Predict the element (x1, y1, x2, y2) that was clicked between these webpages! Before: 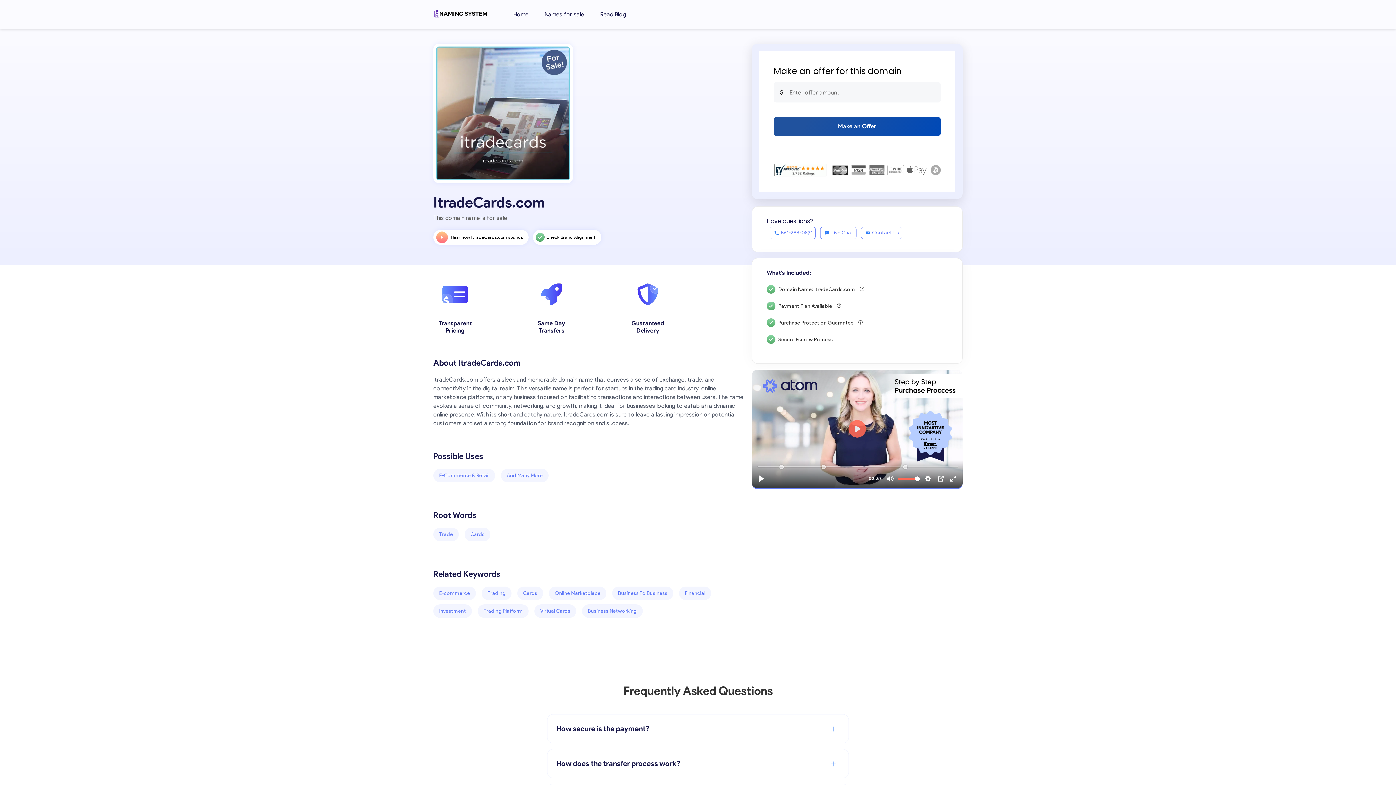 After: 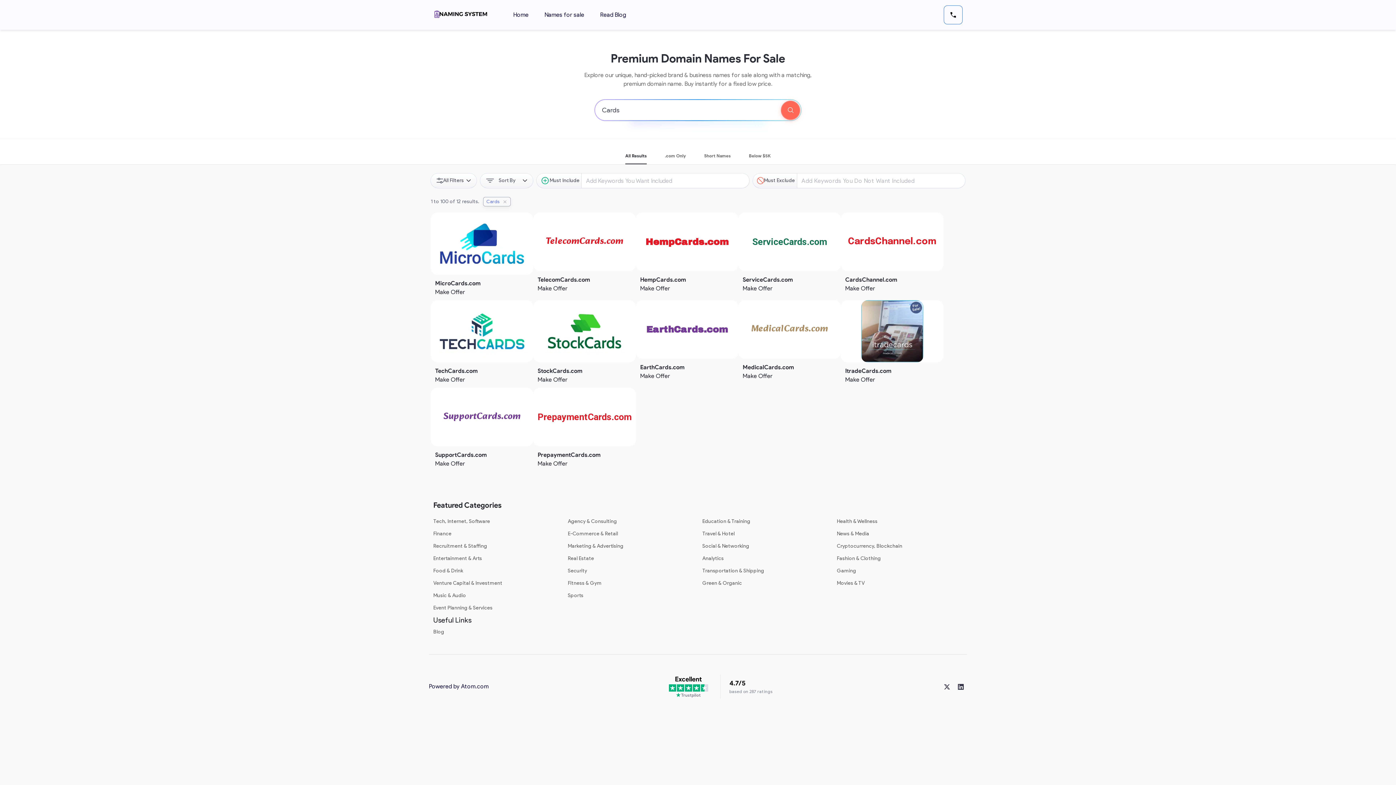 Action: label: Cards bbox: (464, 528, 490, 541)